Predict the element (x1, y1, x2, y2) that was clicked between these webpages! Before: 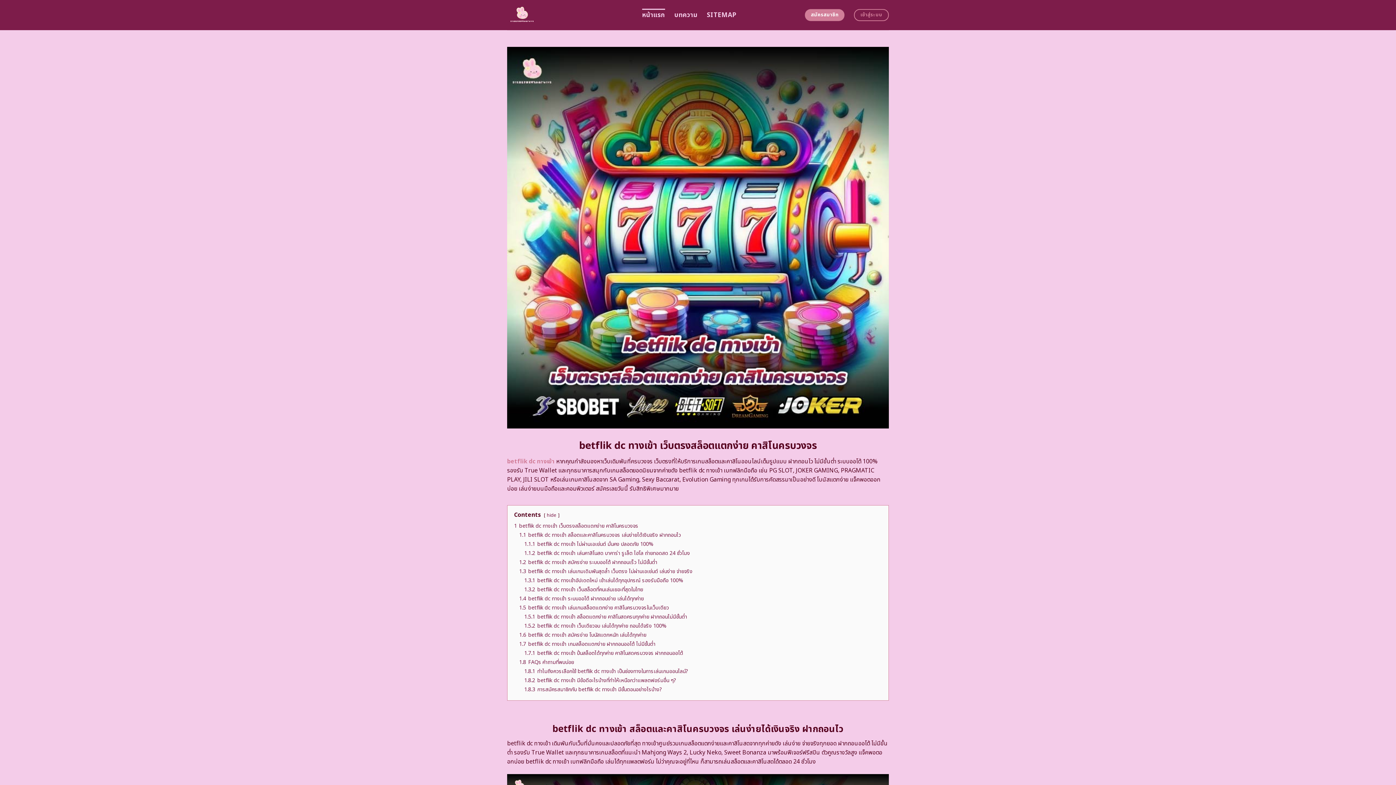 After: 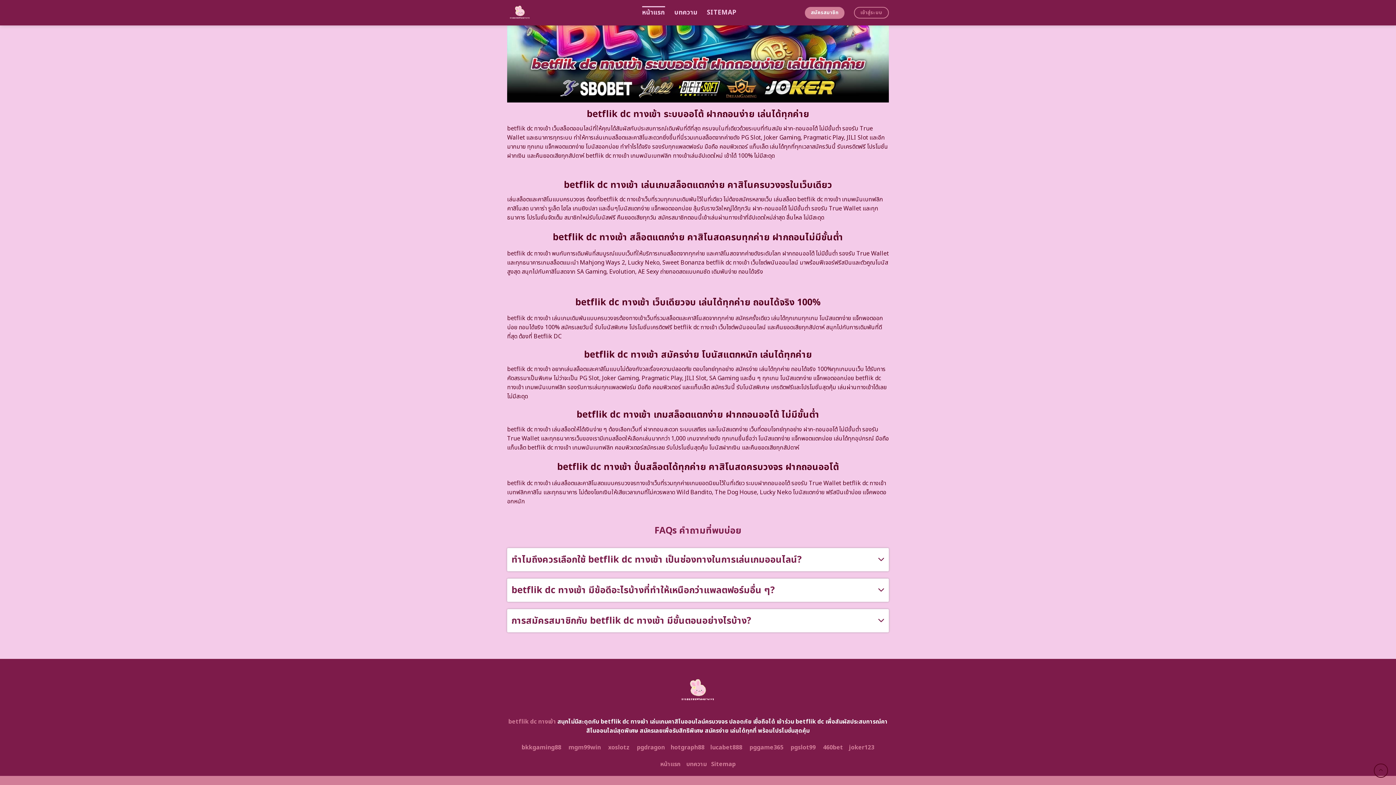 Action: bbox: (524, 667, 688, 675) label: 1.8.1 ทำไมถึงควรเลือกใช้ betflik dc ทางเข้า เป็นช่องทางในการเล่นเกมออนไลน์?